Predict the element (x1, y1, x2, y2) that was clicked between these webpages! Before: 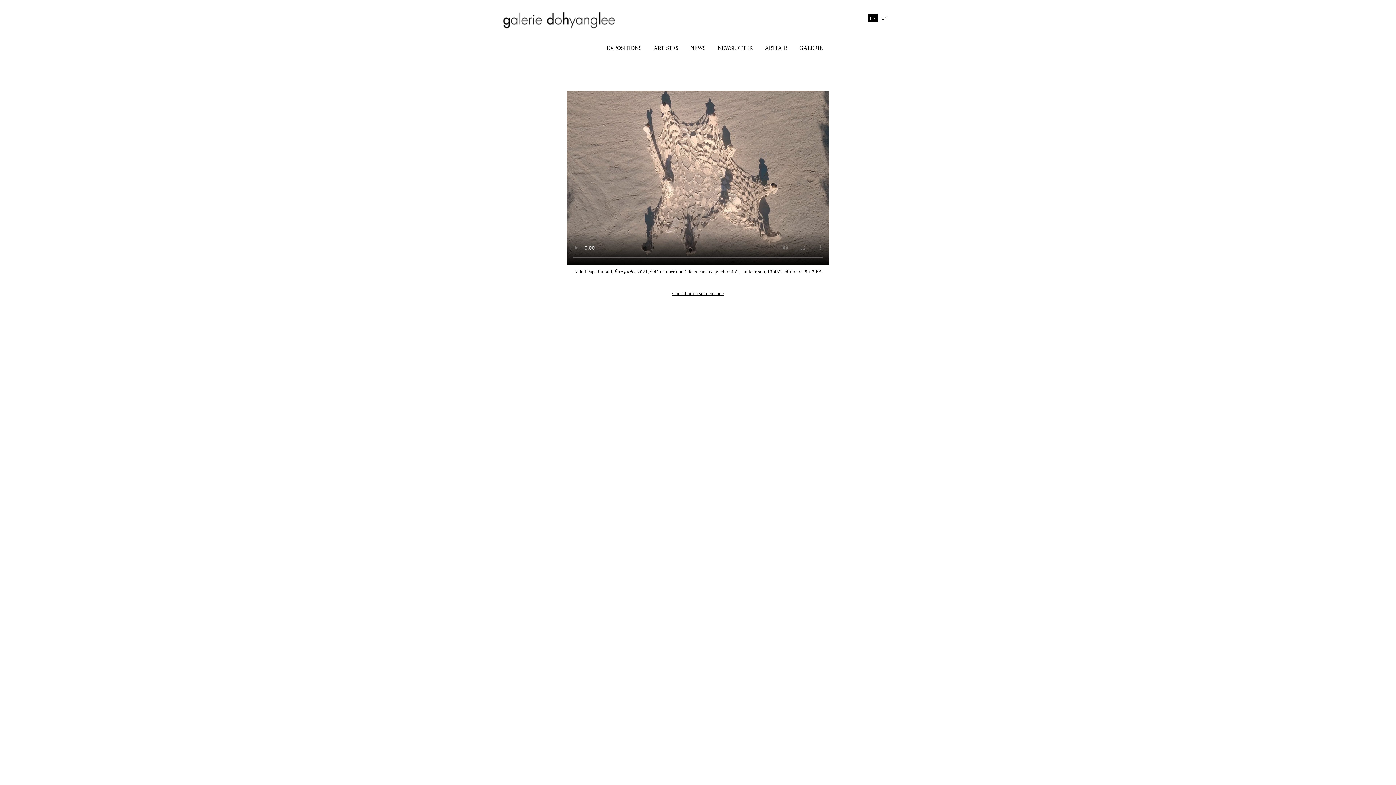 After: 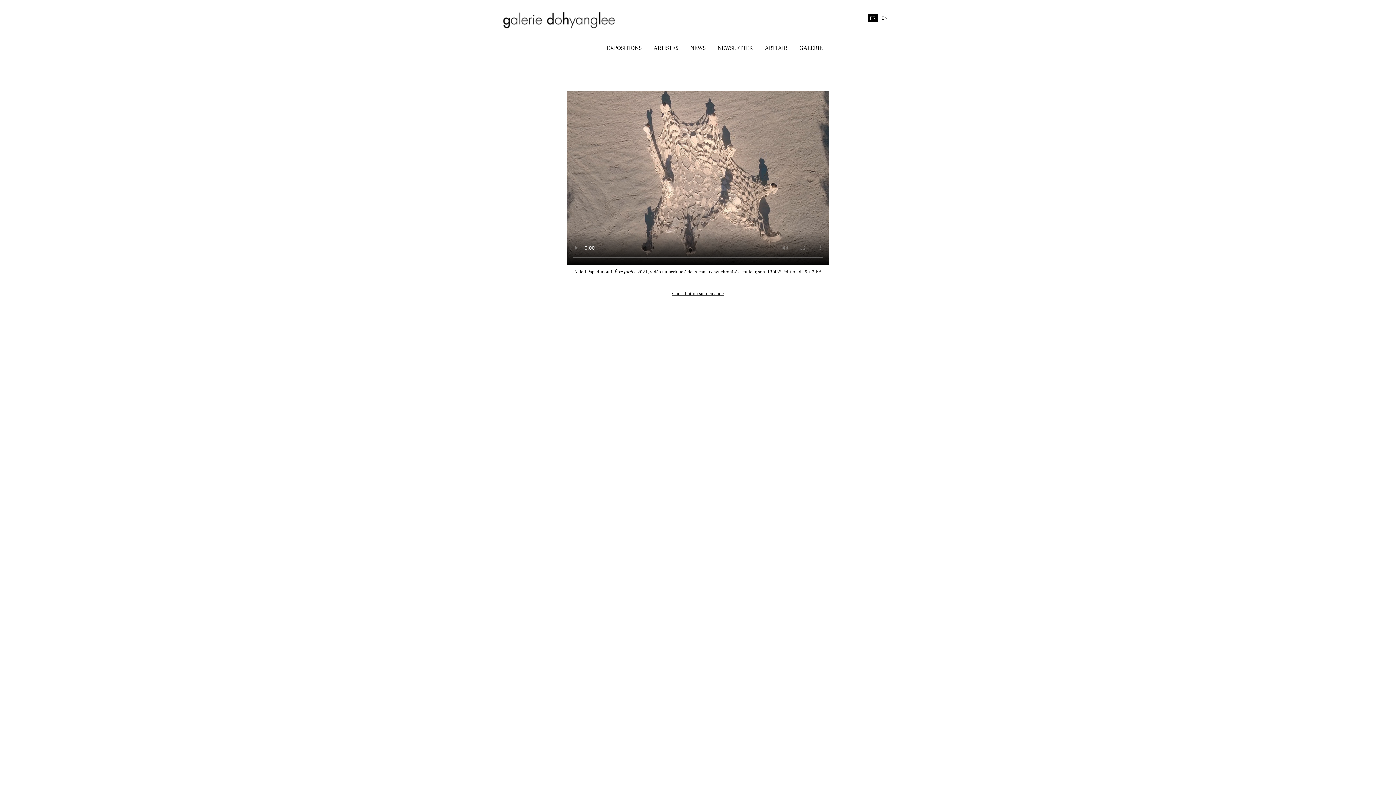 Action: label: FR bbox: (868, 14, 877, 22)